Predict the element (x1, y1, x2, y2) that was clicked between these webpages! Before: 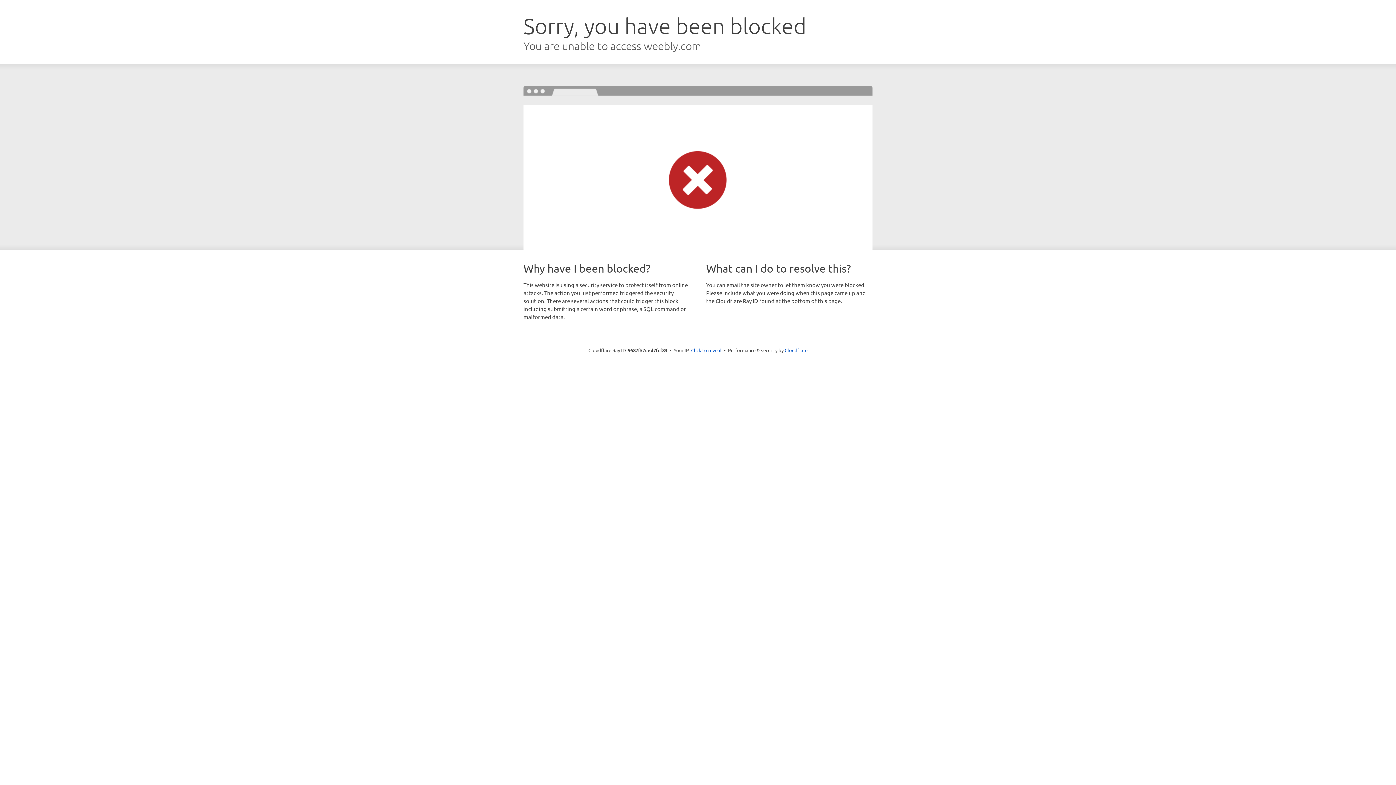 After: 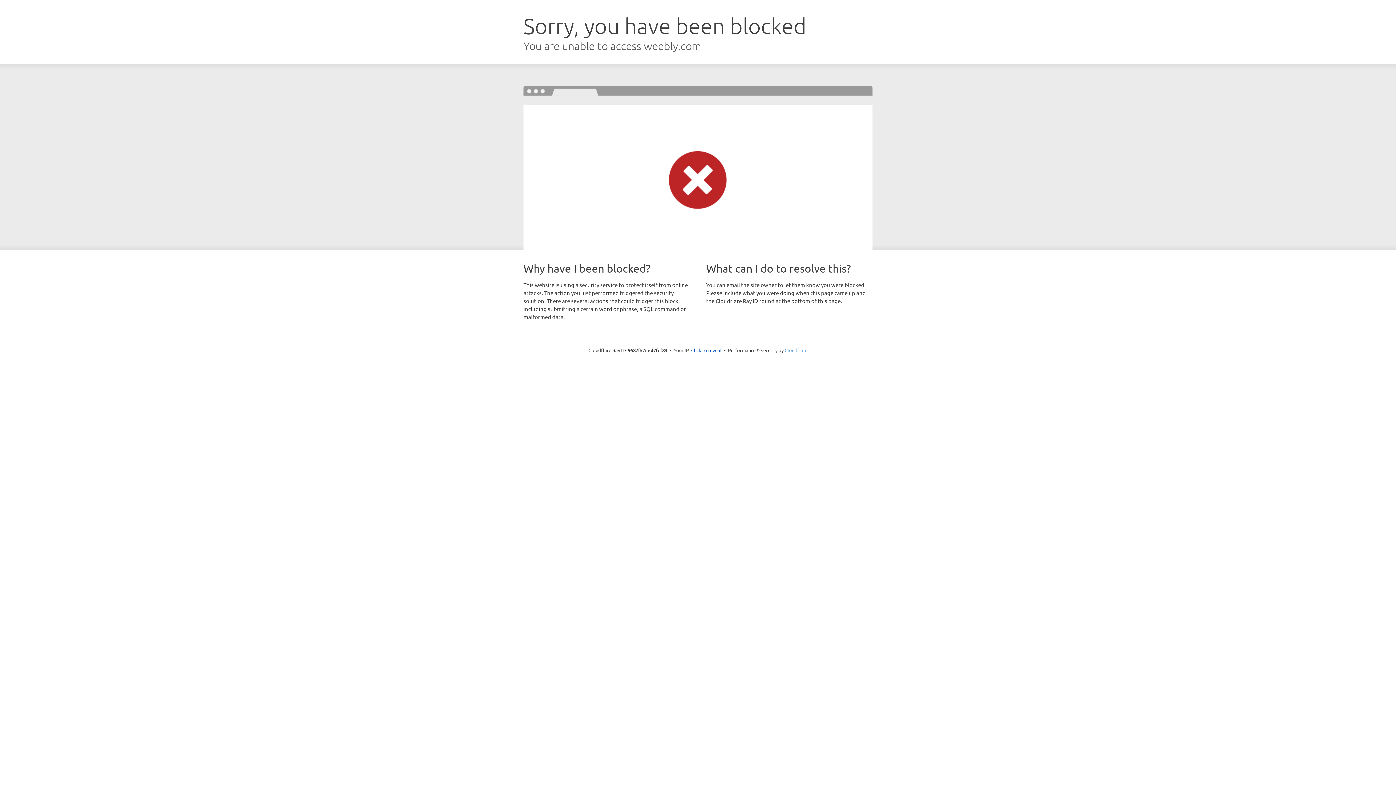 Action: bbox: (784, 347, 807, 353) label: Cloudflare